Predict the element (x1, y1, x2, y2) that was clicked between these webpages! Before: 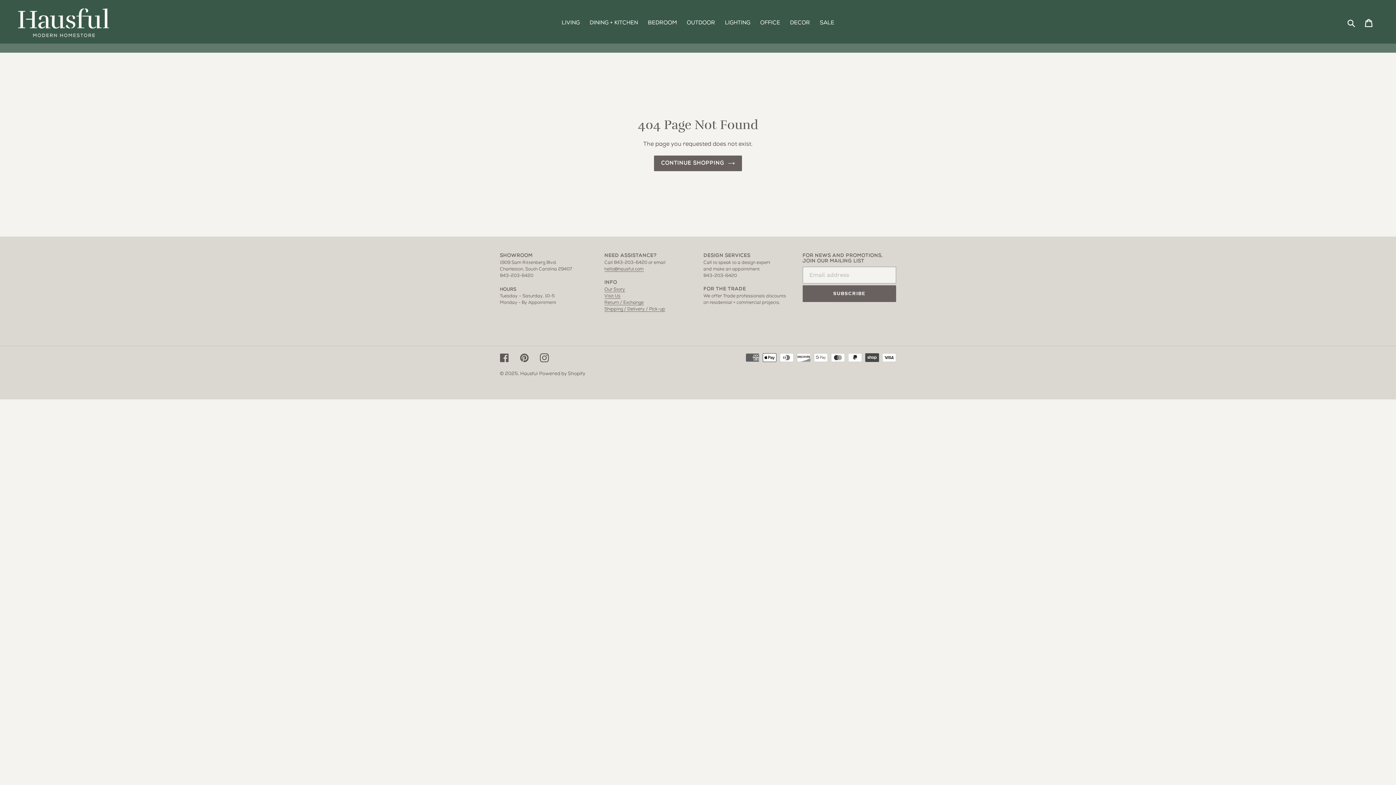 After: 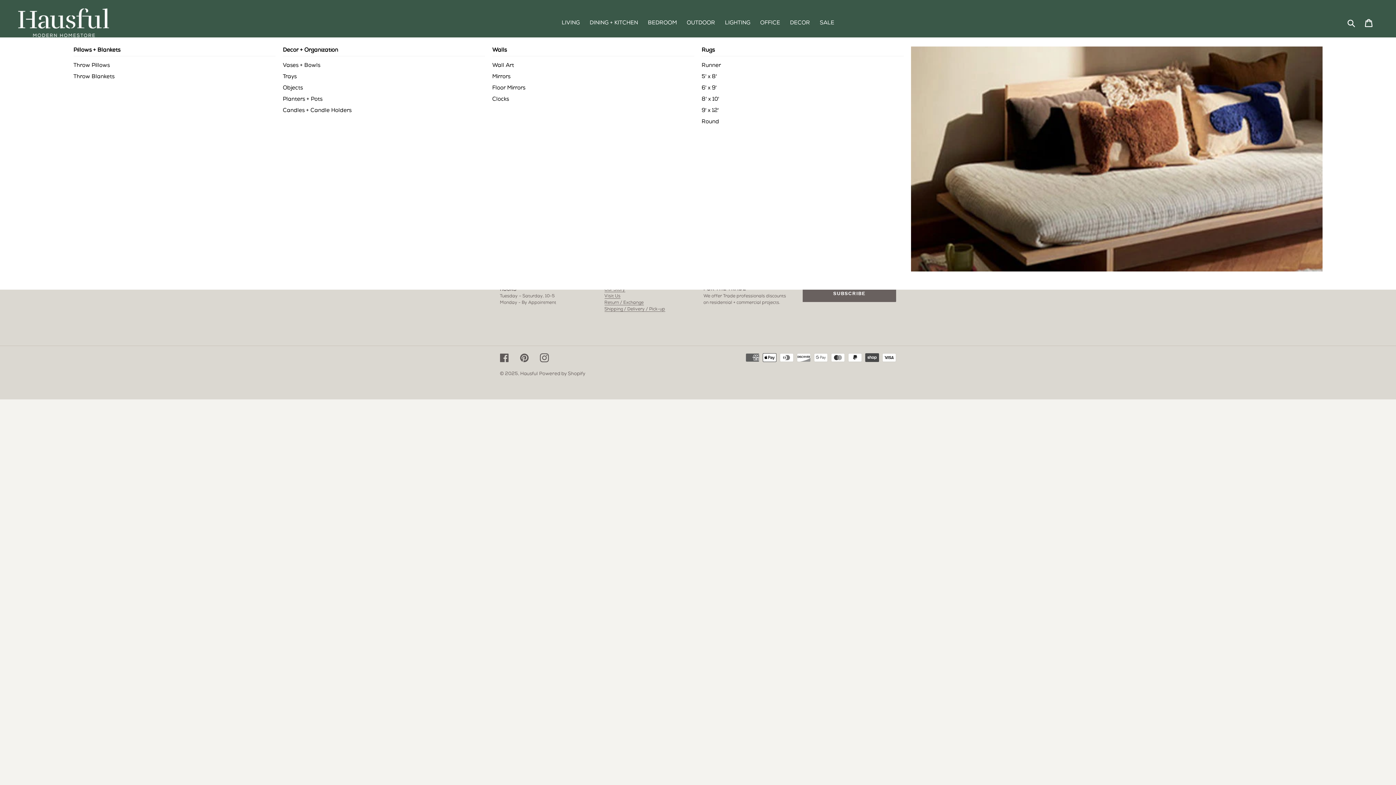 Action: bbox: (786, 13, 816, 32) label: DECOR